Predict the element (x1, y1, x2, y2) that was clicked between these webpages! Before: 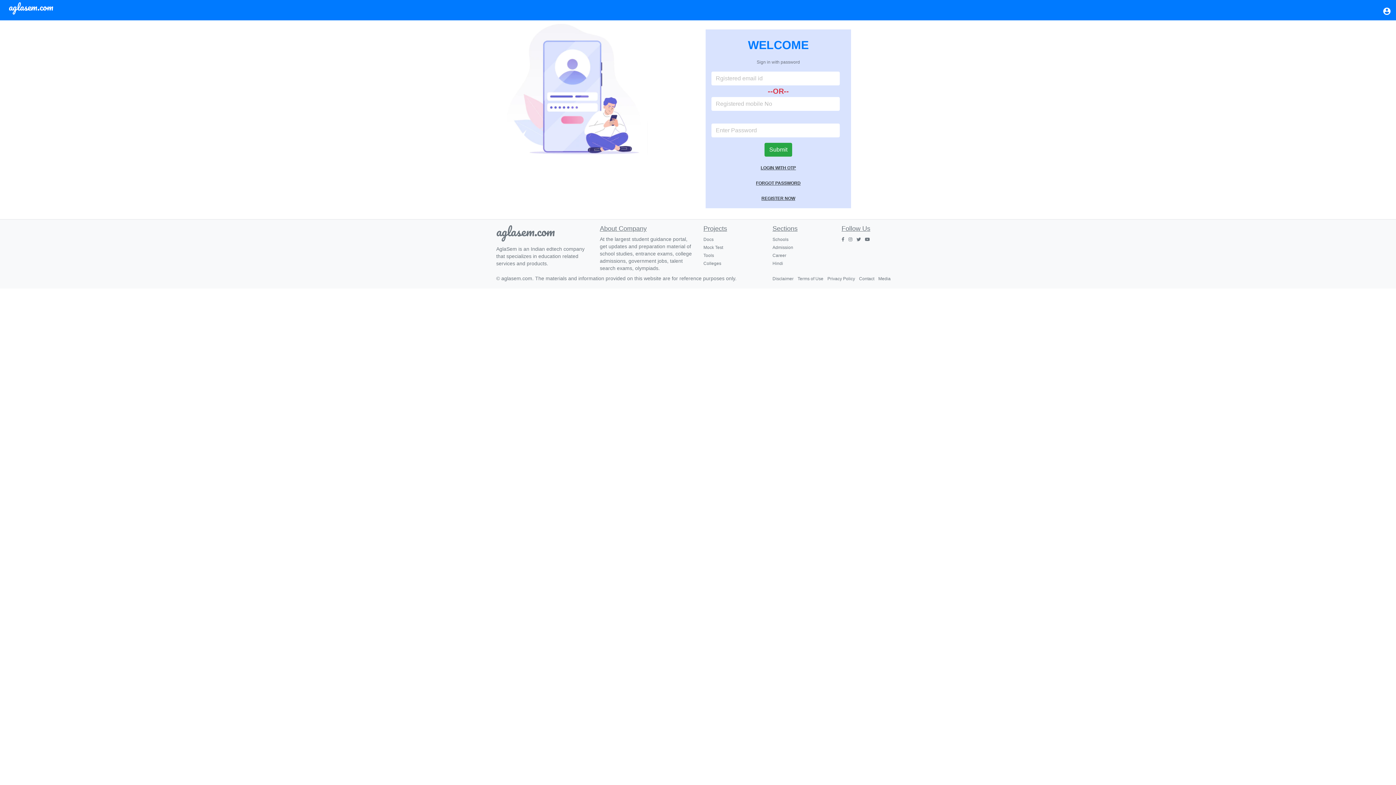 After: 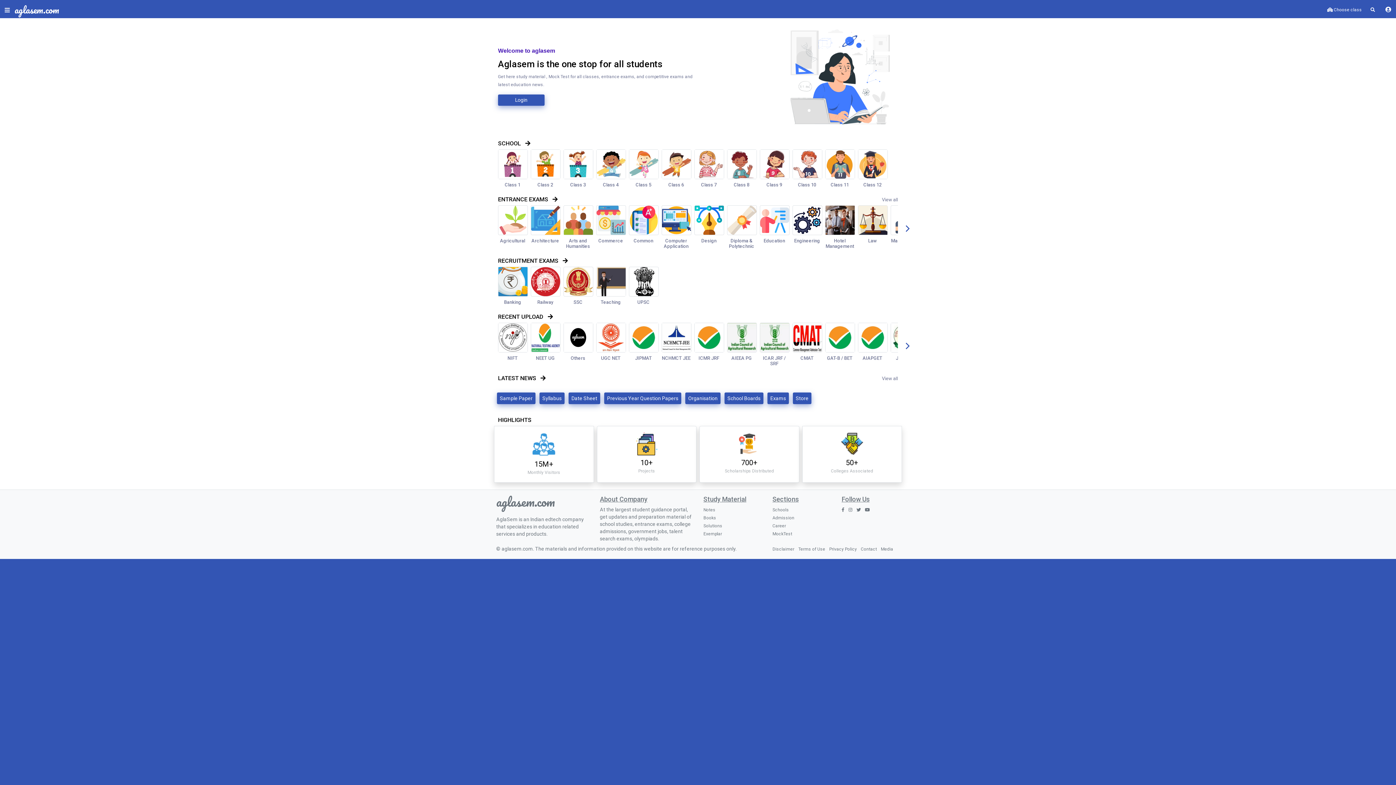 Action: label: aglasem.com
 bbox: (8, 0, 53, 14)